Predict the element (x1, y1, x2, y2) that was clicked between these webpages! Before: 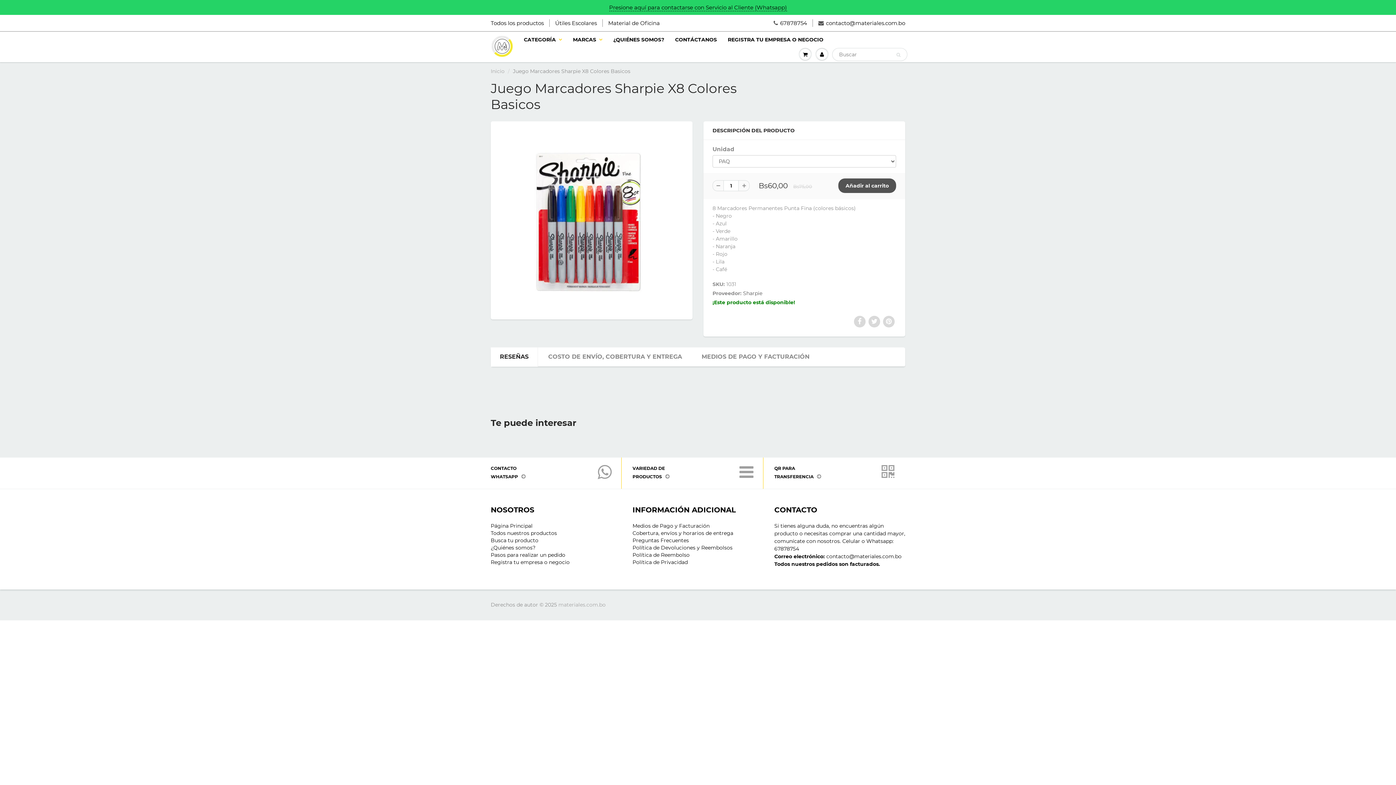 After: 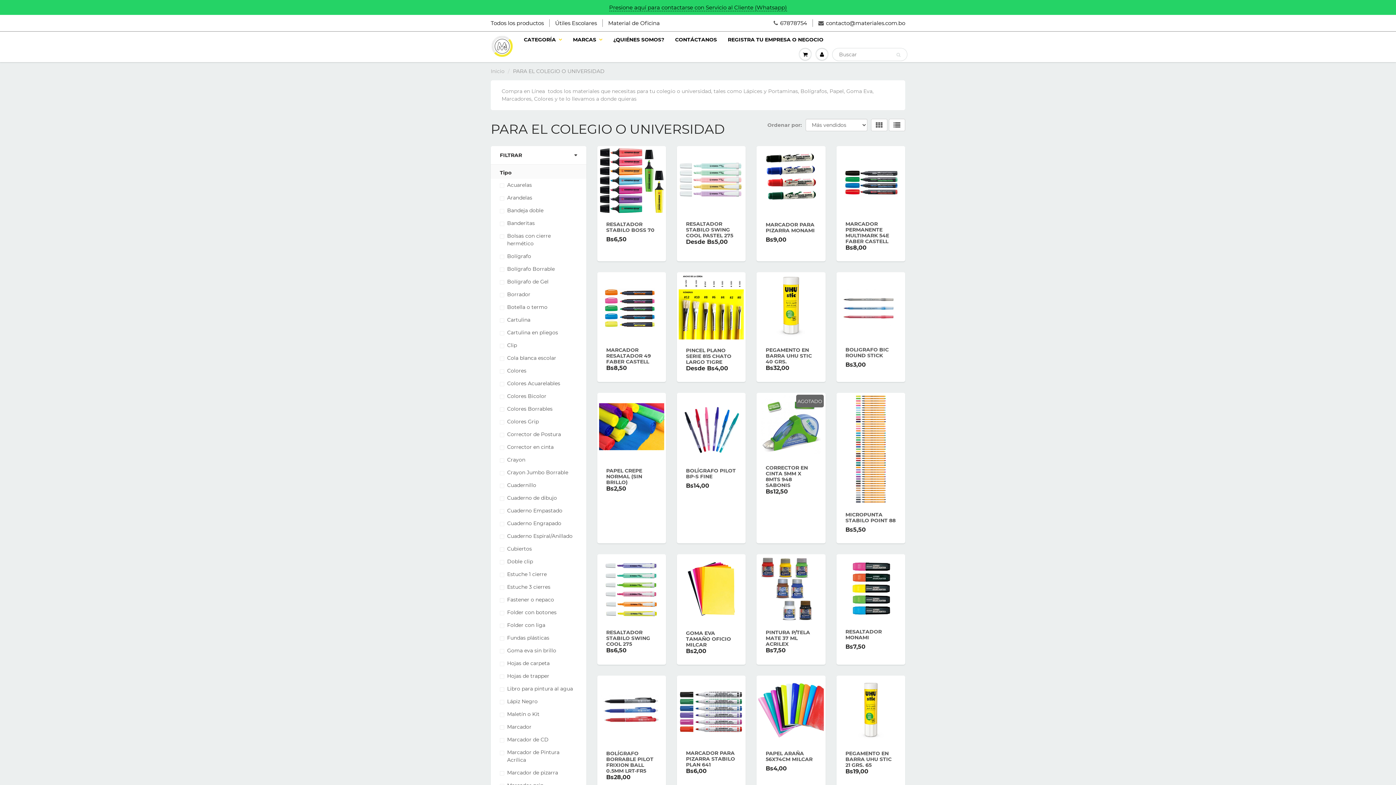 Action: bbox: (555, 19, 597, 26) label: Útiles Escolares